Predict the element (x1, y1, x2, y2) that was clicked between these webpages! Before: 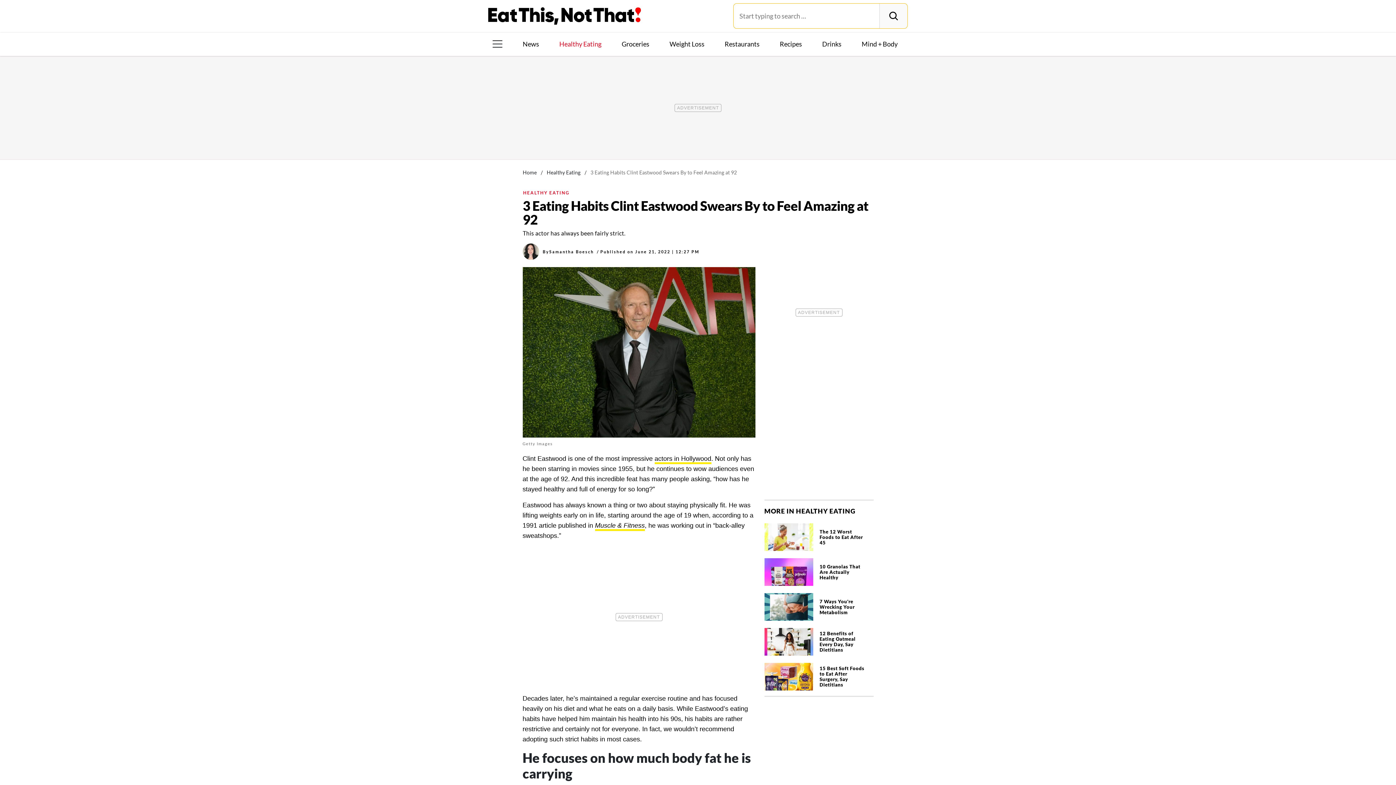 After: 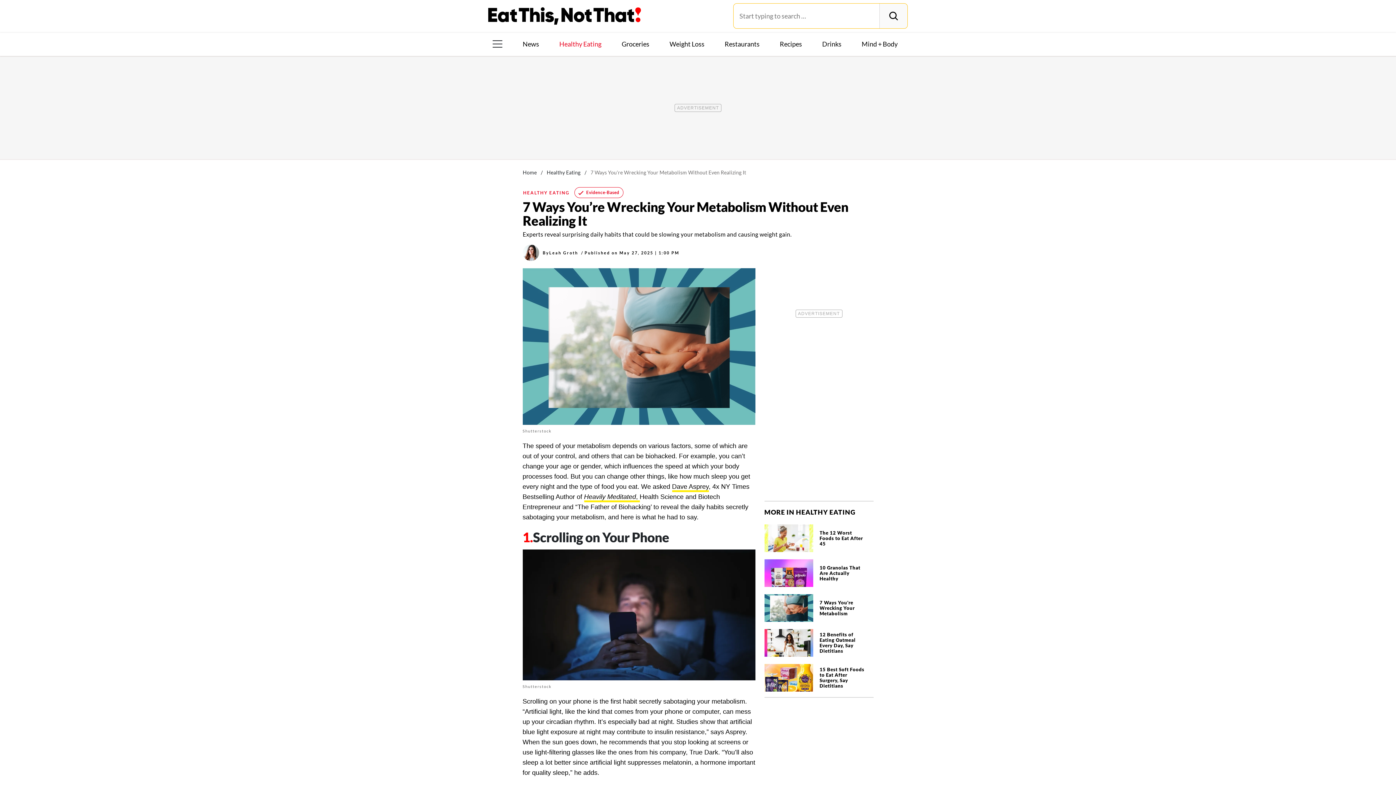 Action: bbox: (764, 591, 873, 621)